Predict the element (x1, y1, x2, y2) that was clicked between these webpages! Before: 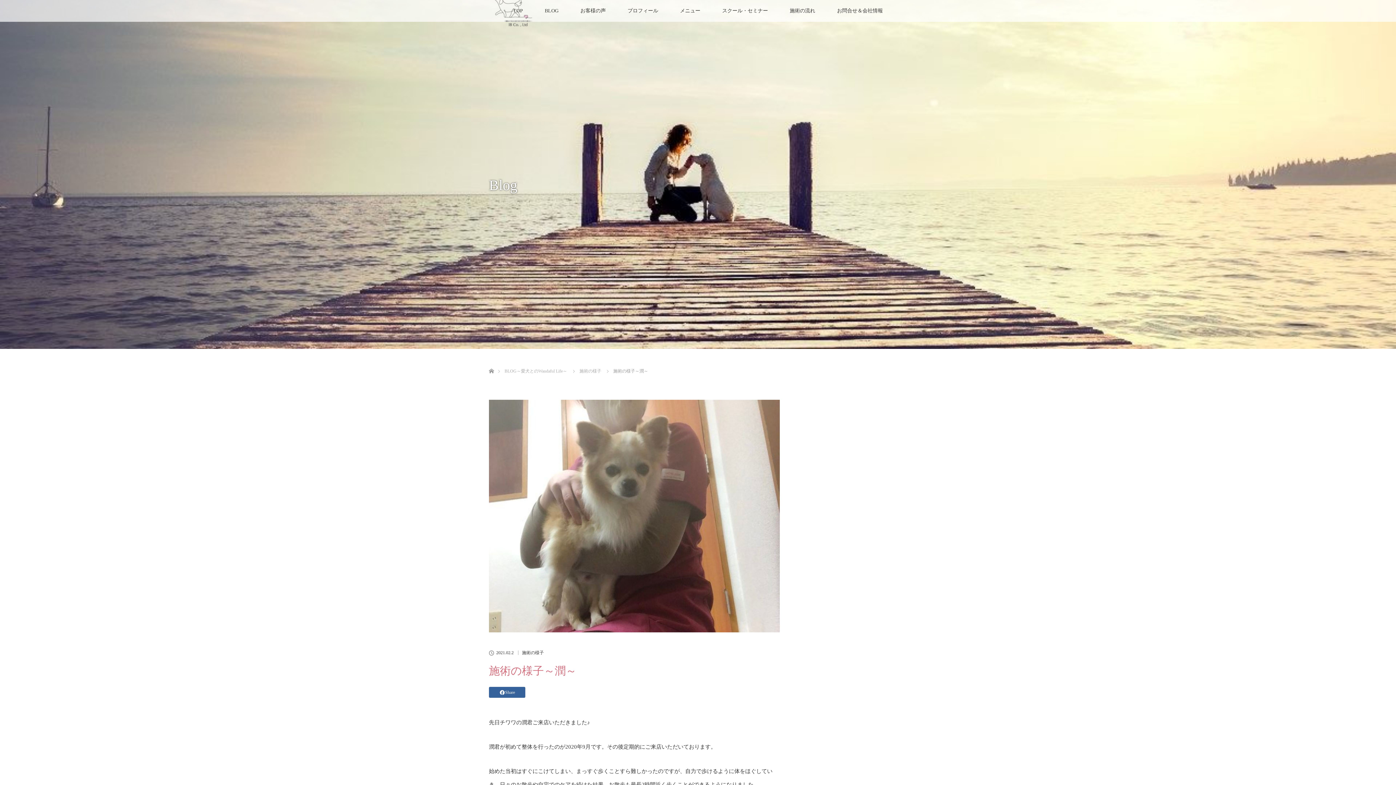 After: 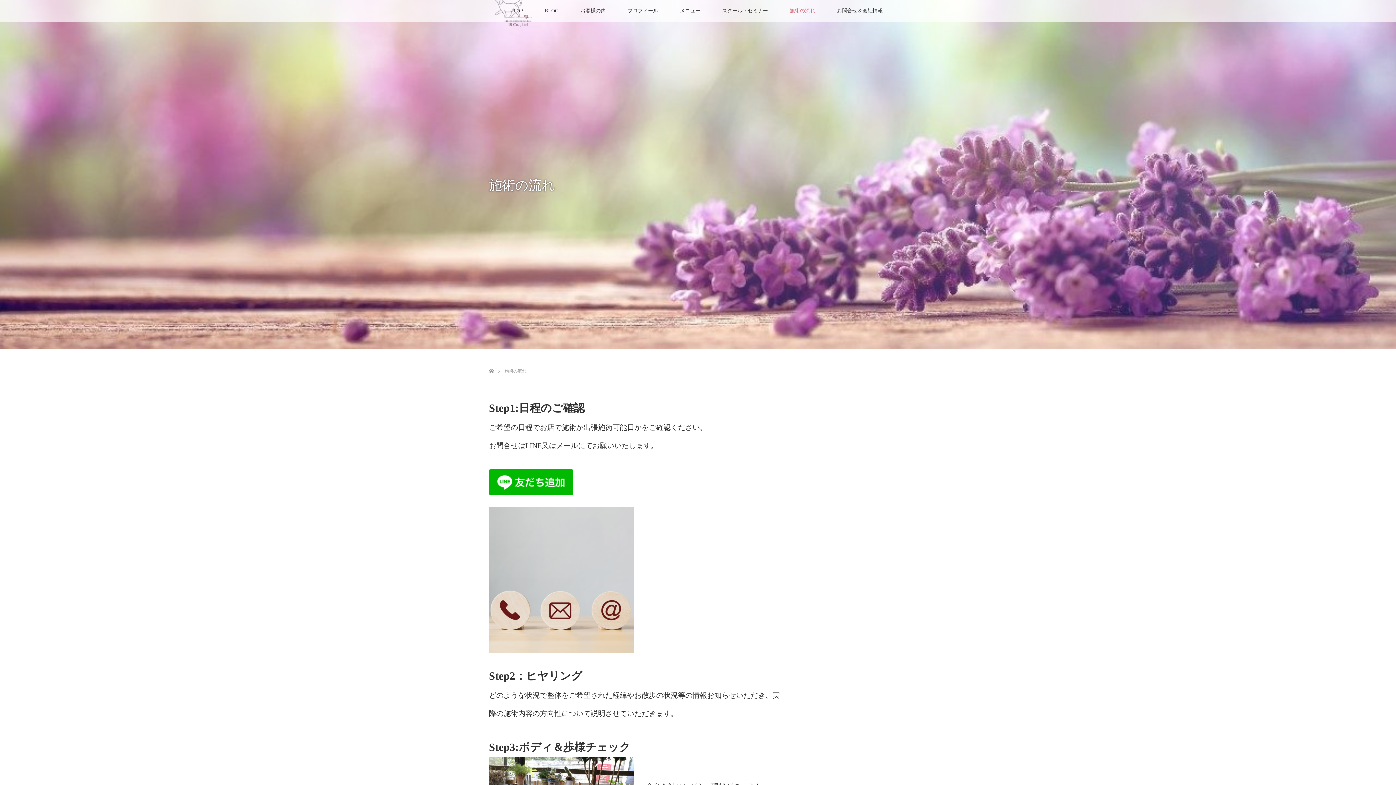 Action: bbox: (779, 0, 826, 21) label: 施術の流れ